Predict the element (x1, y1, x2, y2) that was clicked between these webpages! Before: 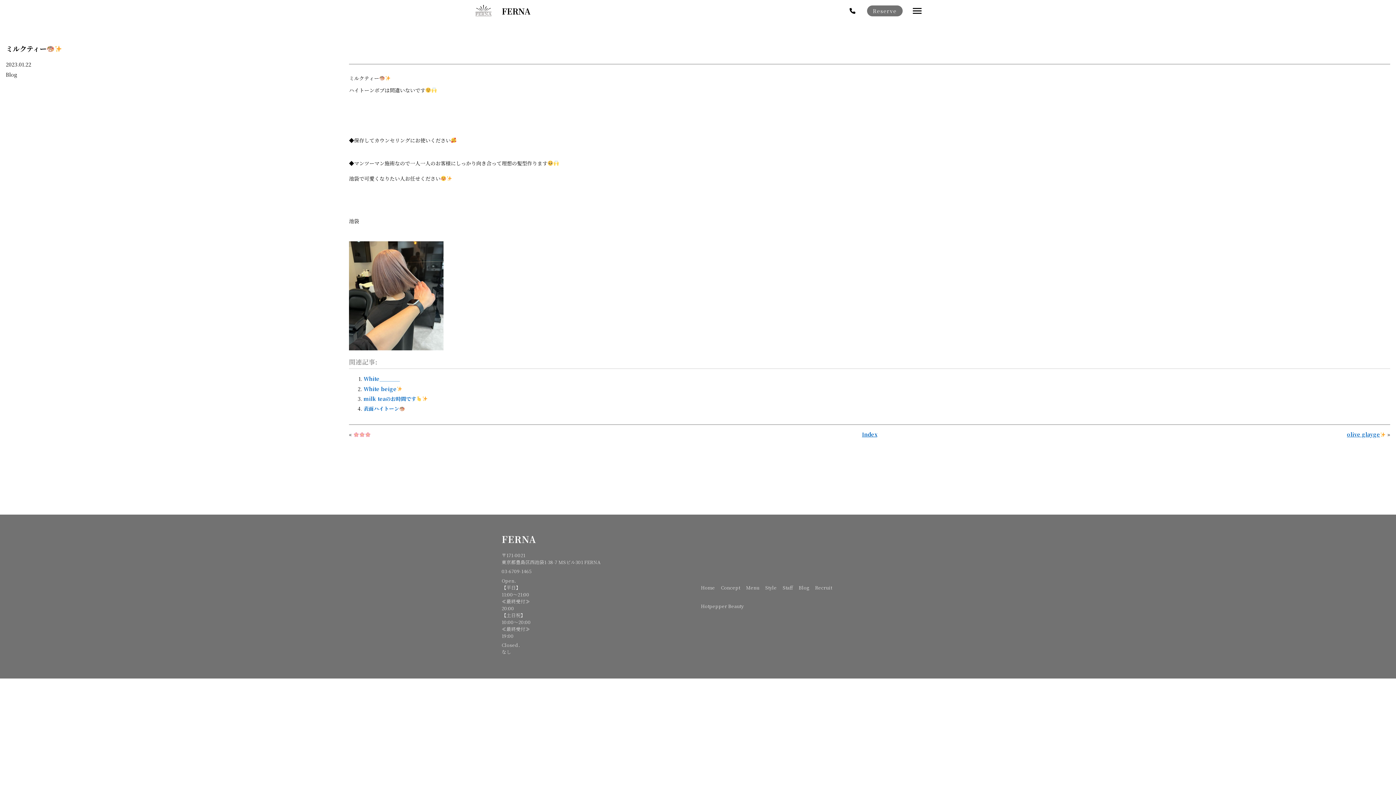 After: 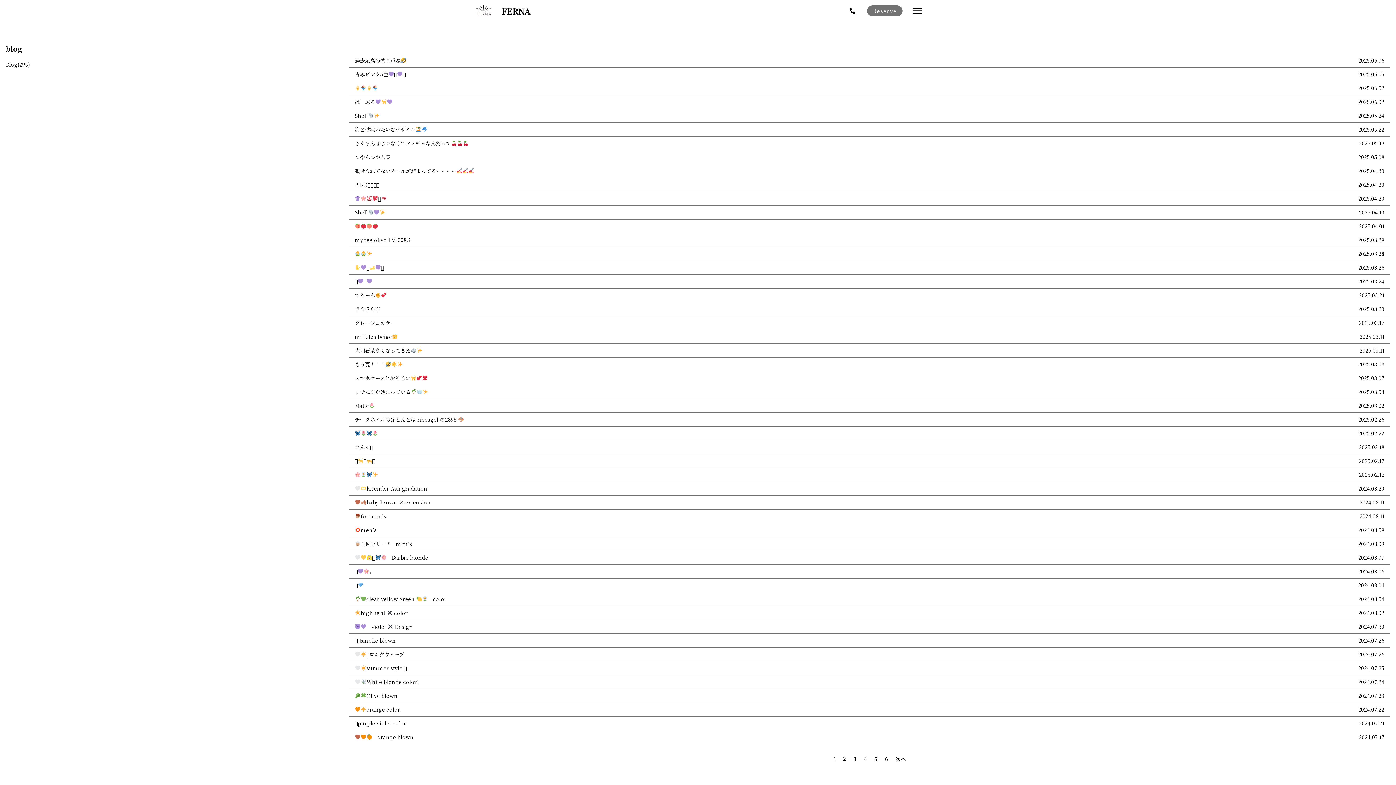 Action: label: Blog bbox: (5, 70, 17, 78)